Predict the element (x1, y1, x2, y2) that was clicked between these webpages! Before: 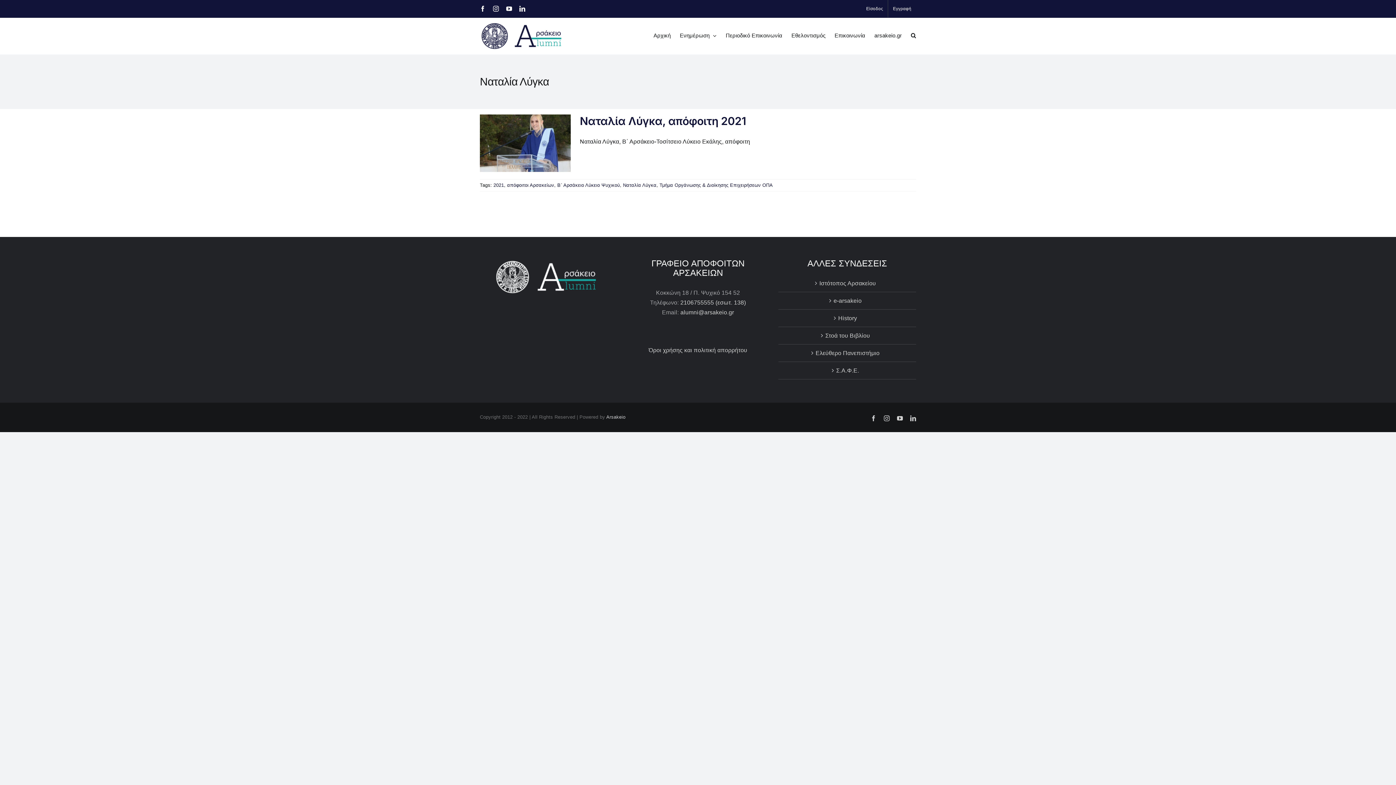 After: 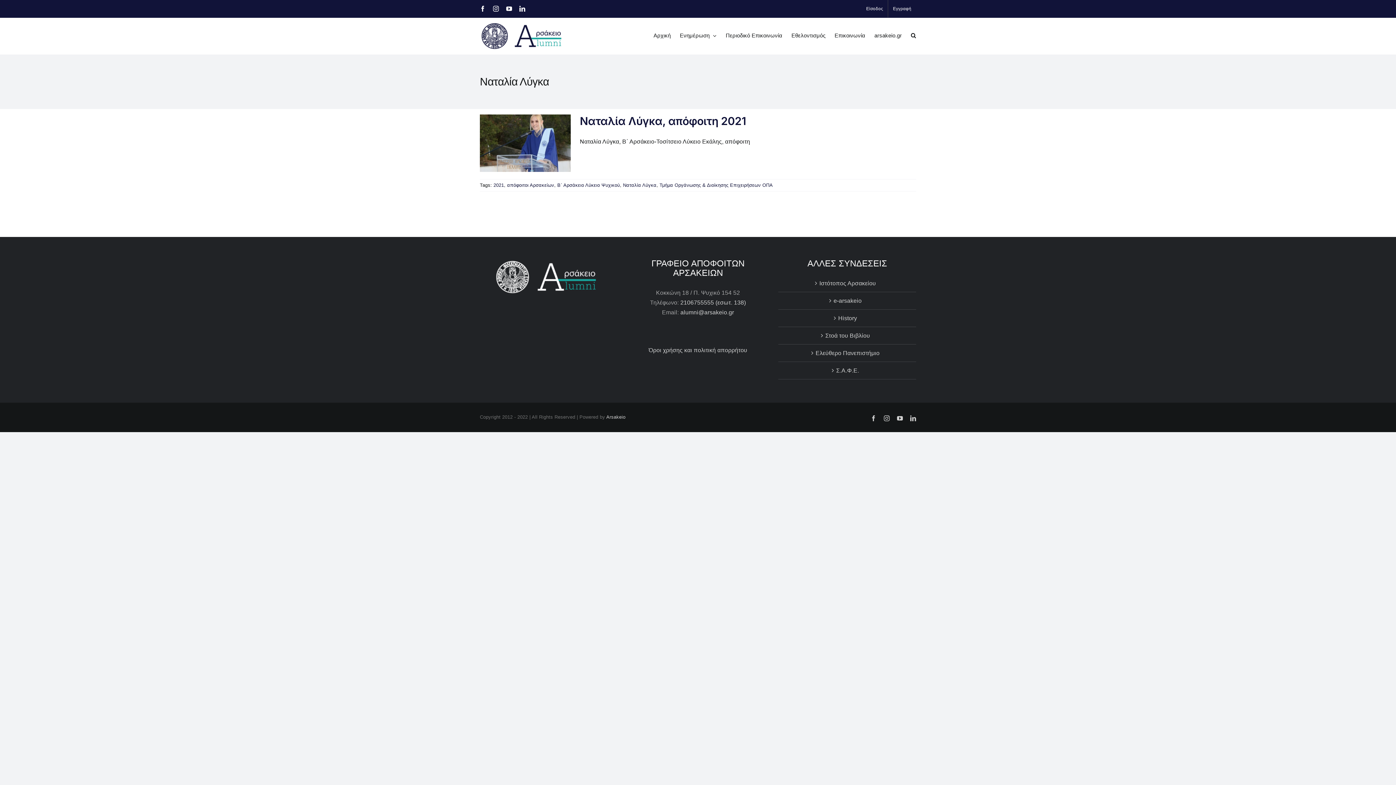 Action: bbox: (506, 5, 512, 11) label: YouTube